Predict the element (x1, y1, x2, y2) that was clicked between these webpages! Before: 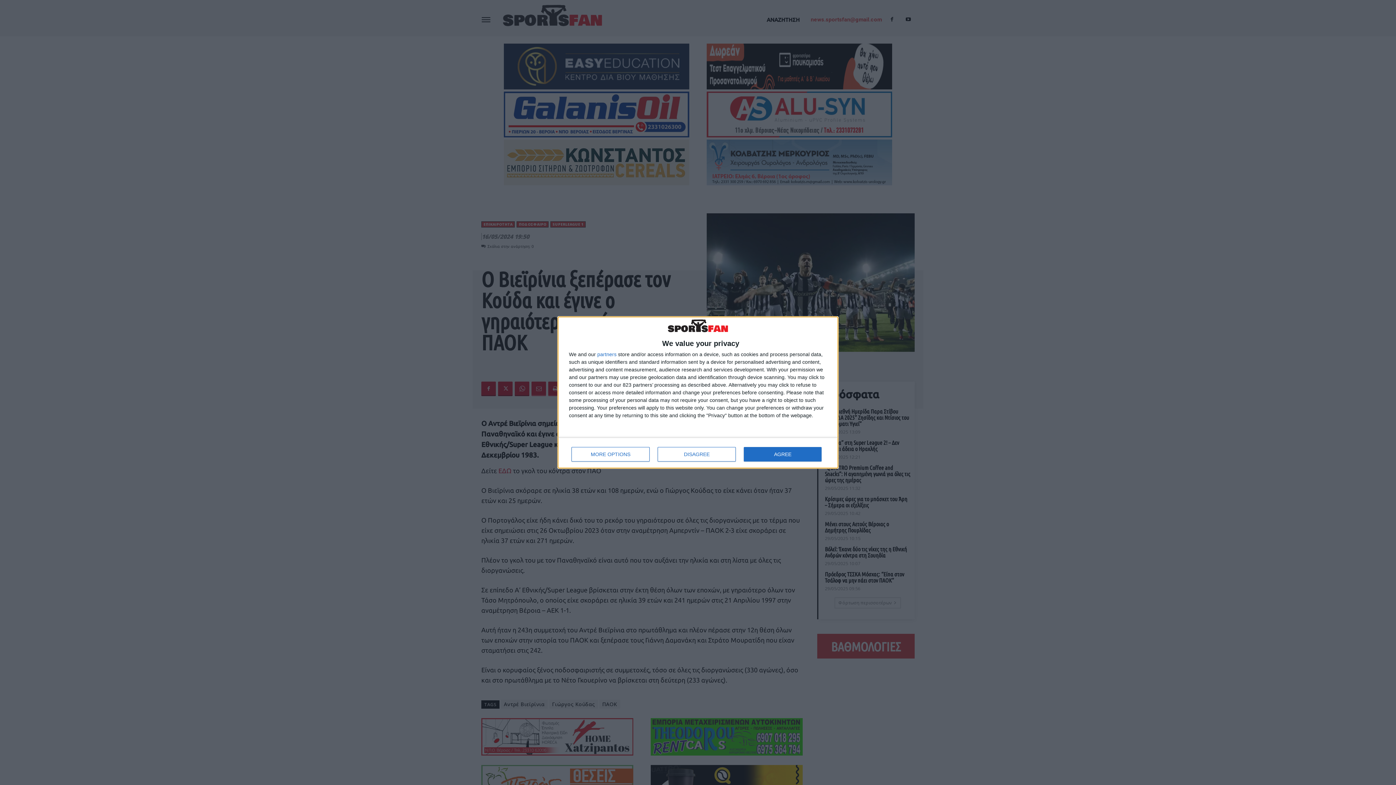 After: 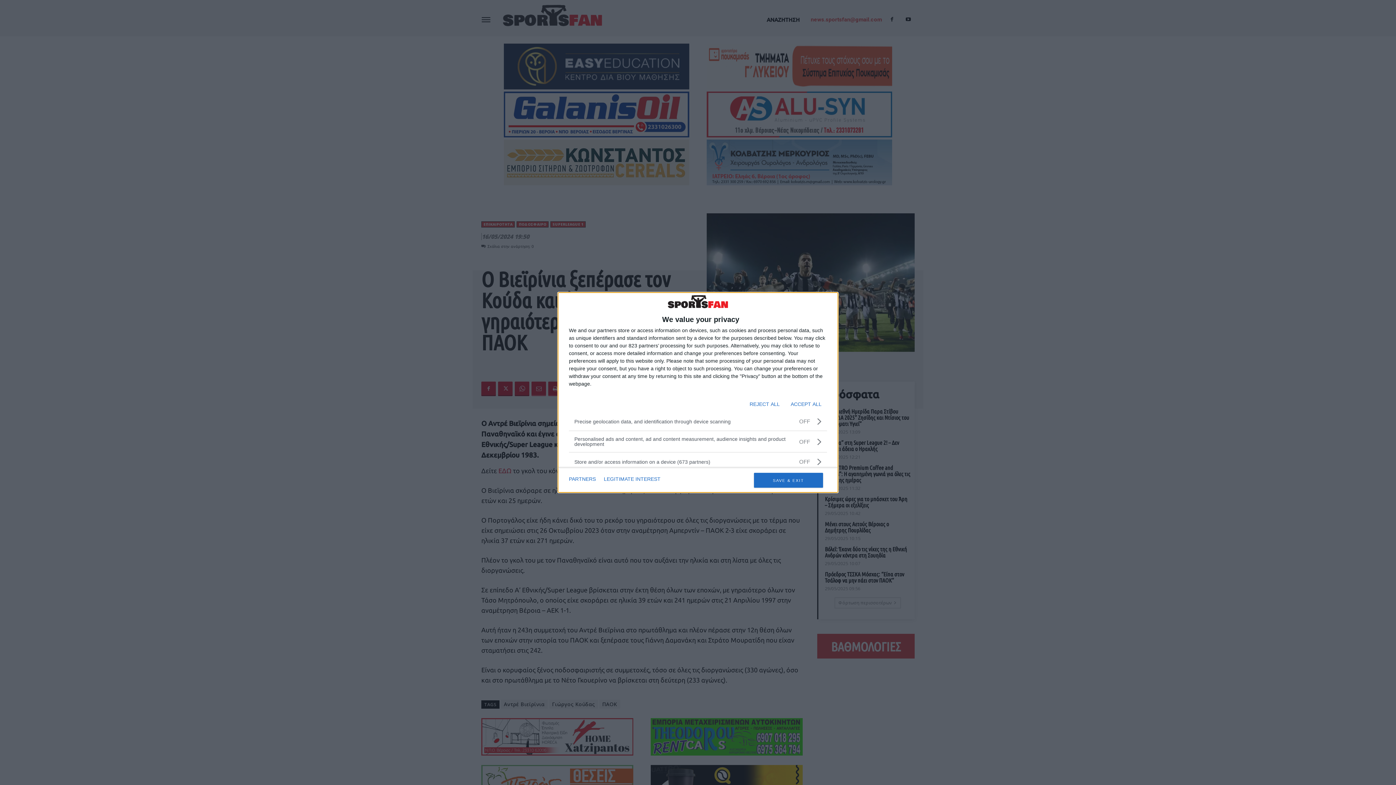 Action: bbox: (571, 447, 649, 461) label: MORE OPTIONS